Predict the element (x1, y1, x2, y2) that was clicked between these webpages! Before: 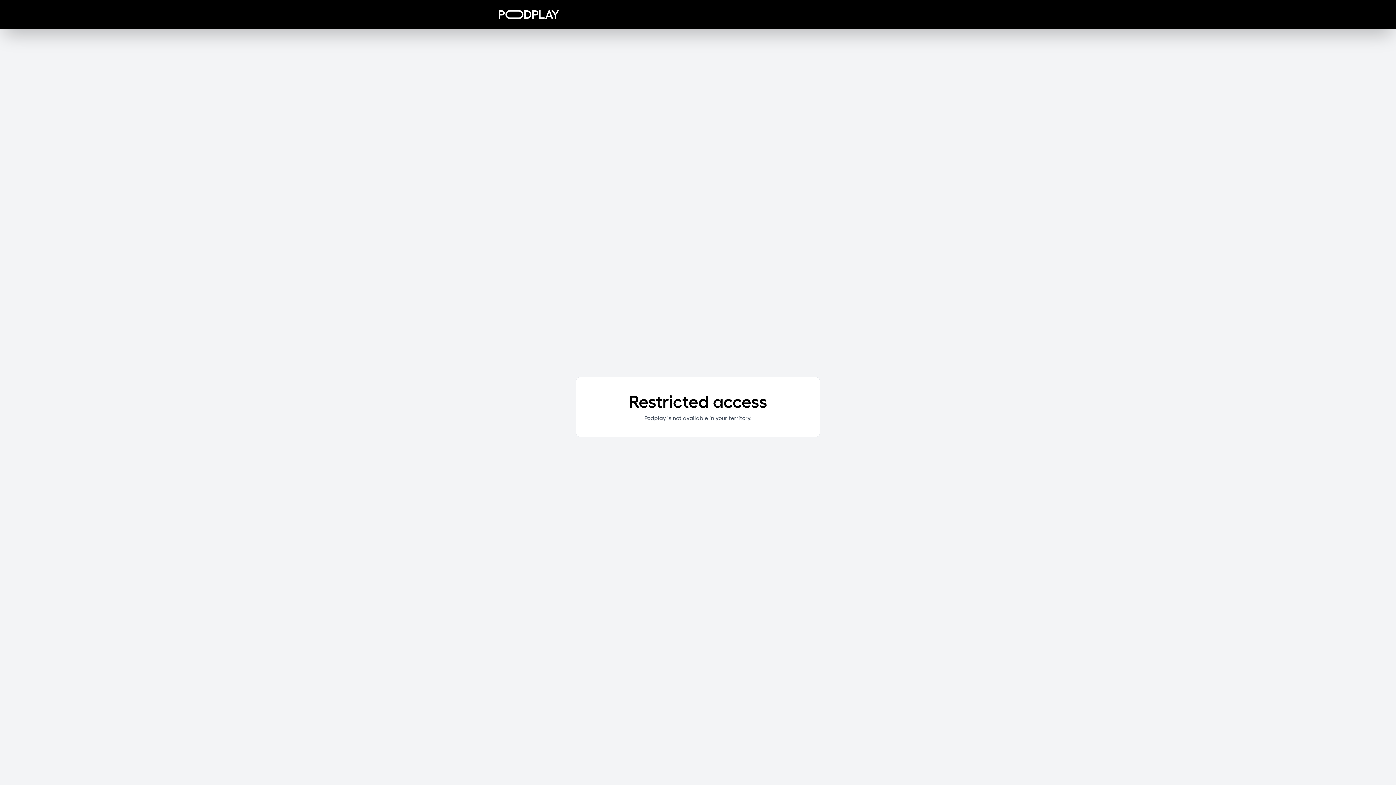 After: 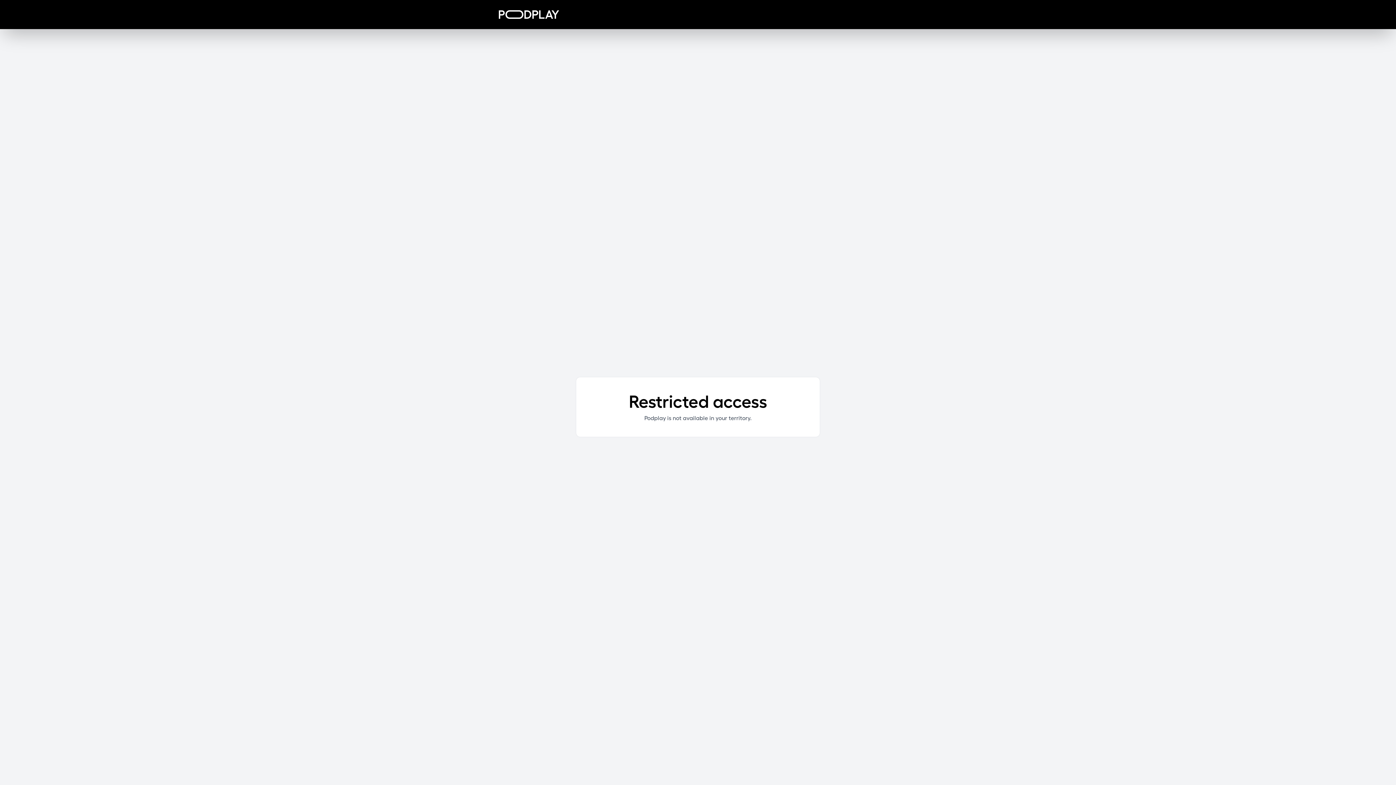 Action: bbox: (498, 10, 559, 18)